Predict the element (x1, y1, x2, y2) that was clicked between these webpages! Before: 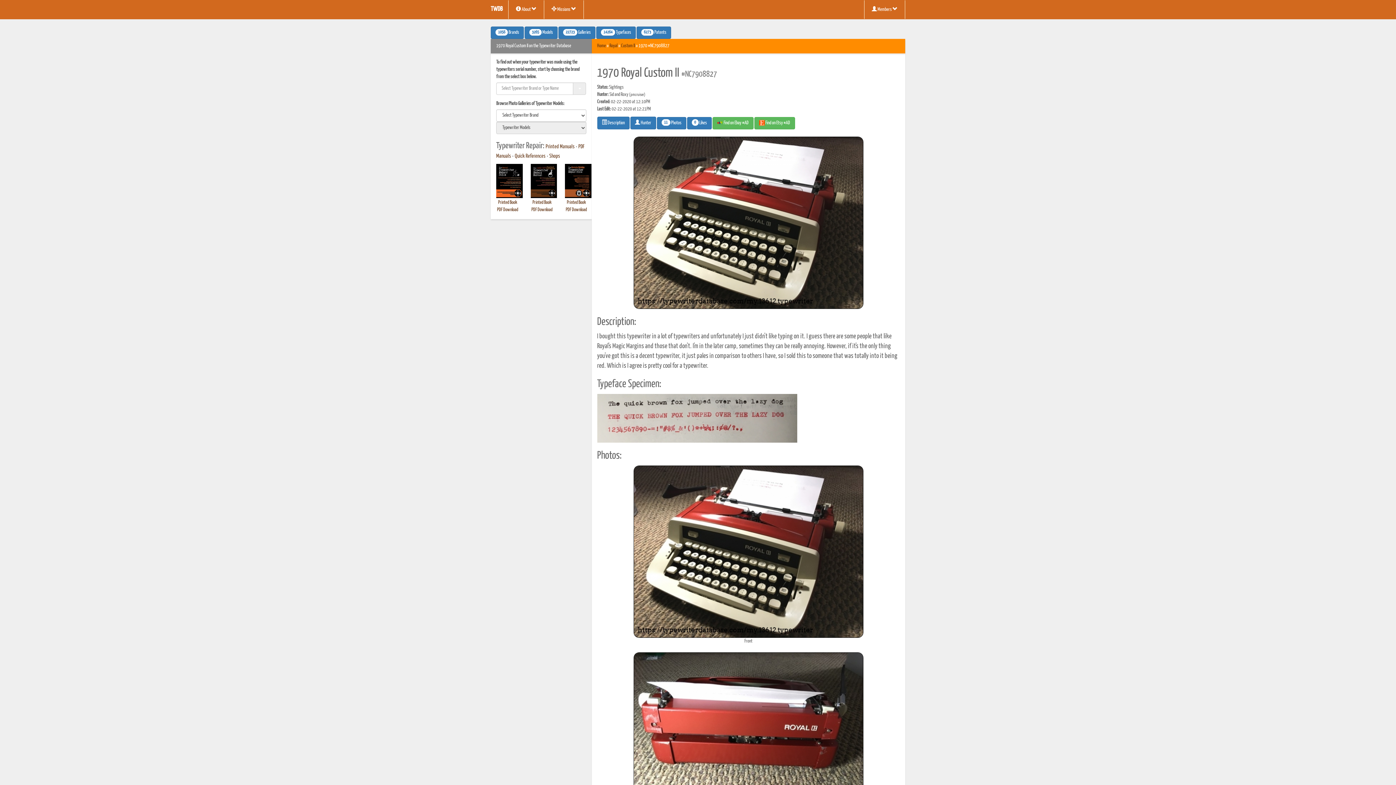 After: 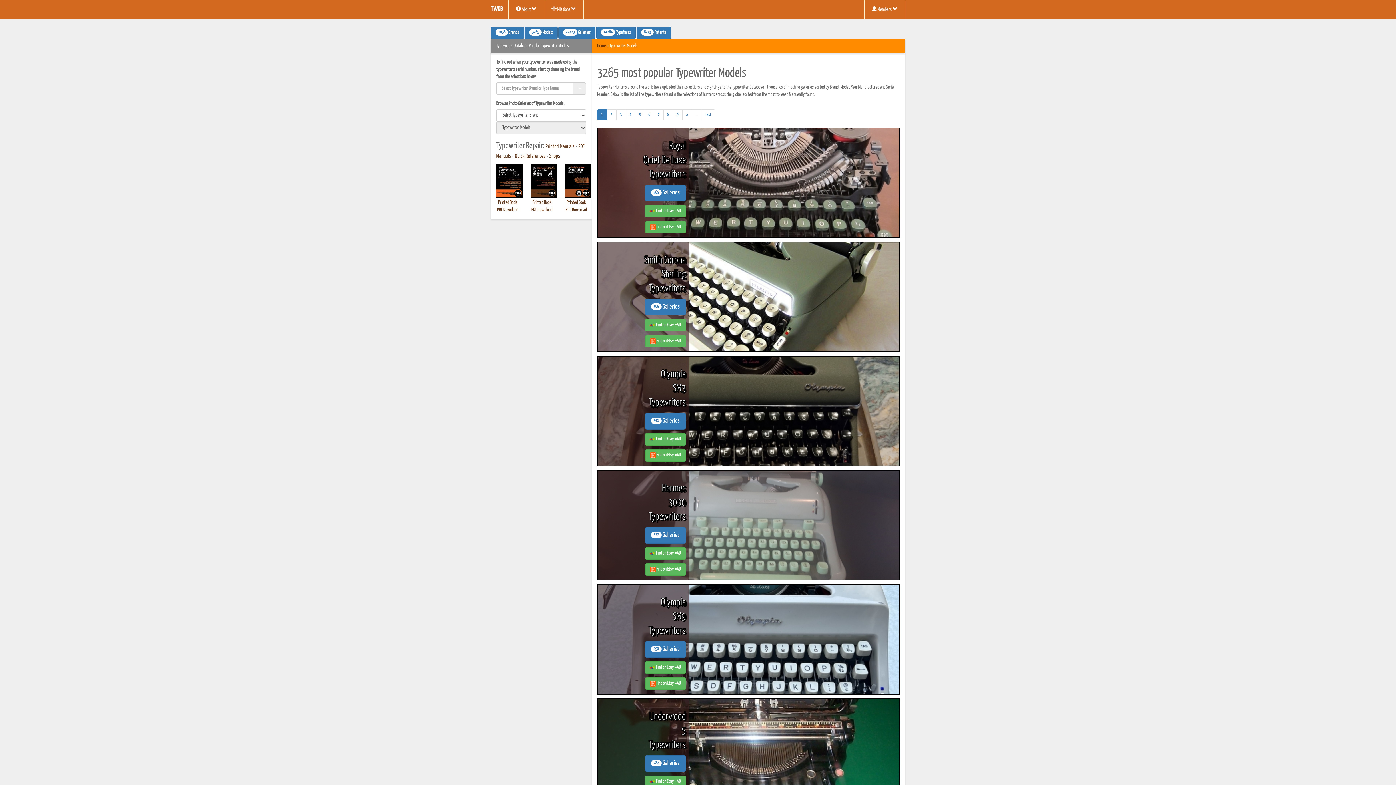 Action: label: 3265 Models bbox: (524, 26, 557, 38)